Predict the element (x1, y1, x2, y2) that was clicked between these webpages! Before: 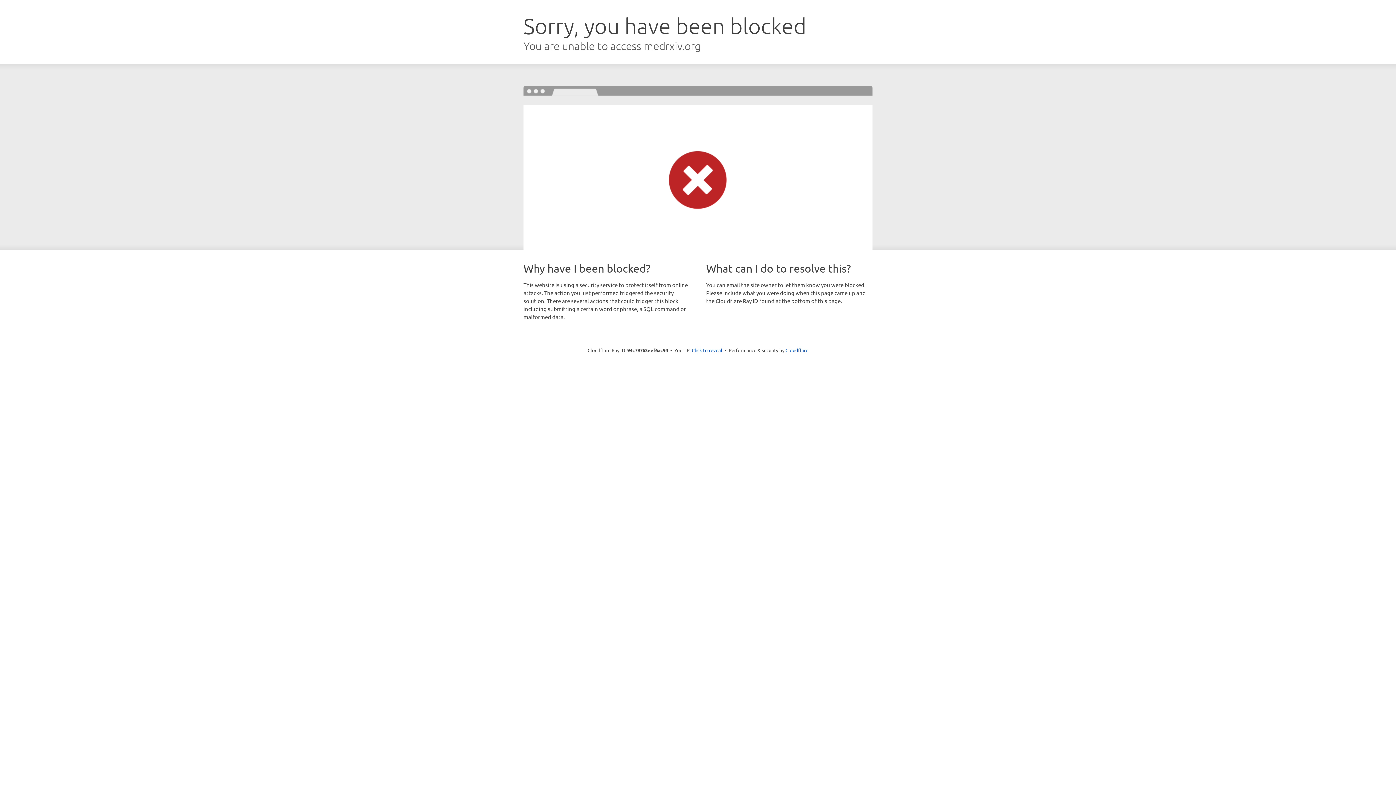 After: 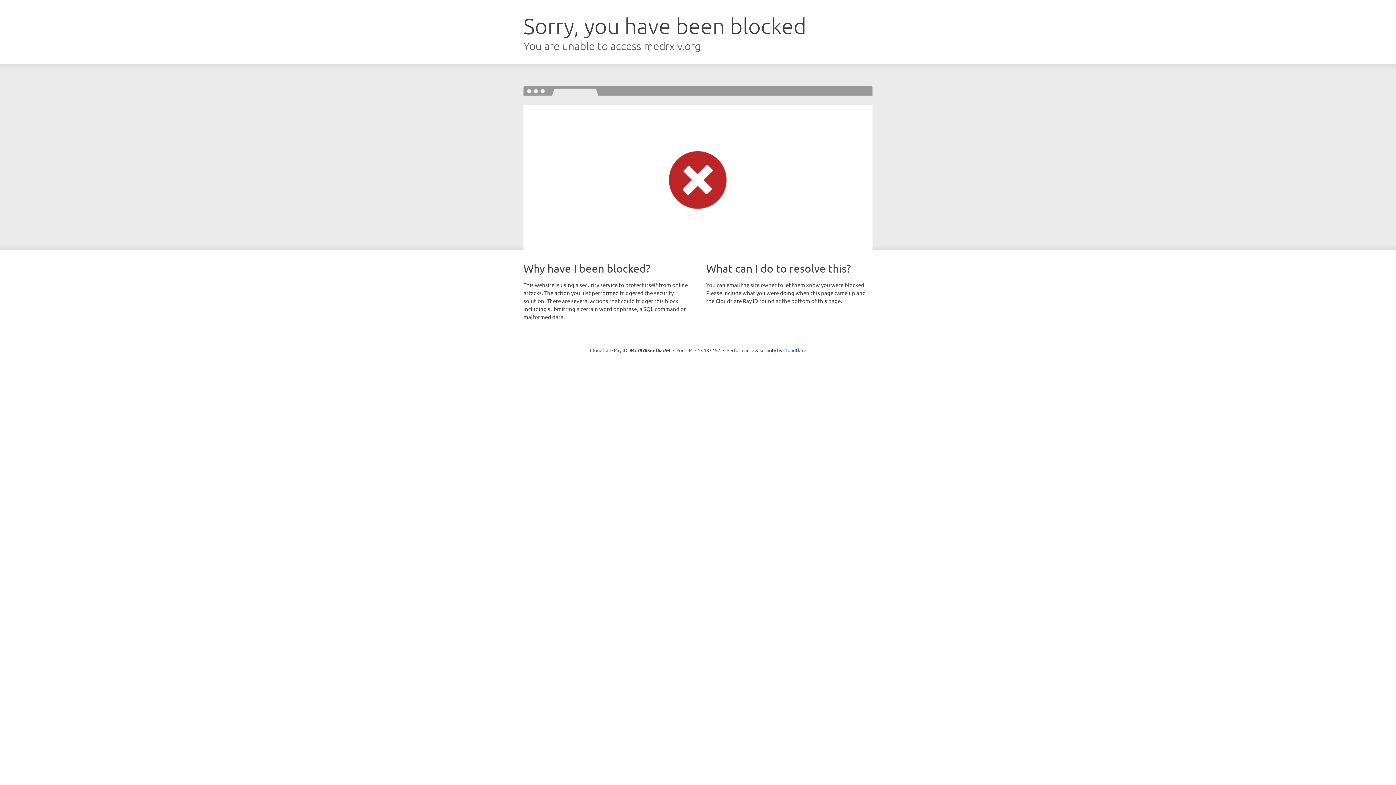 Action: bbox: (692, 346, 722, 353) label: Click to reveal